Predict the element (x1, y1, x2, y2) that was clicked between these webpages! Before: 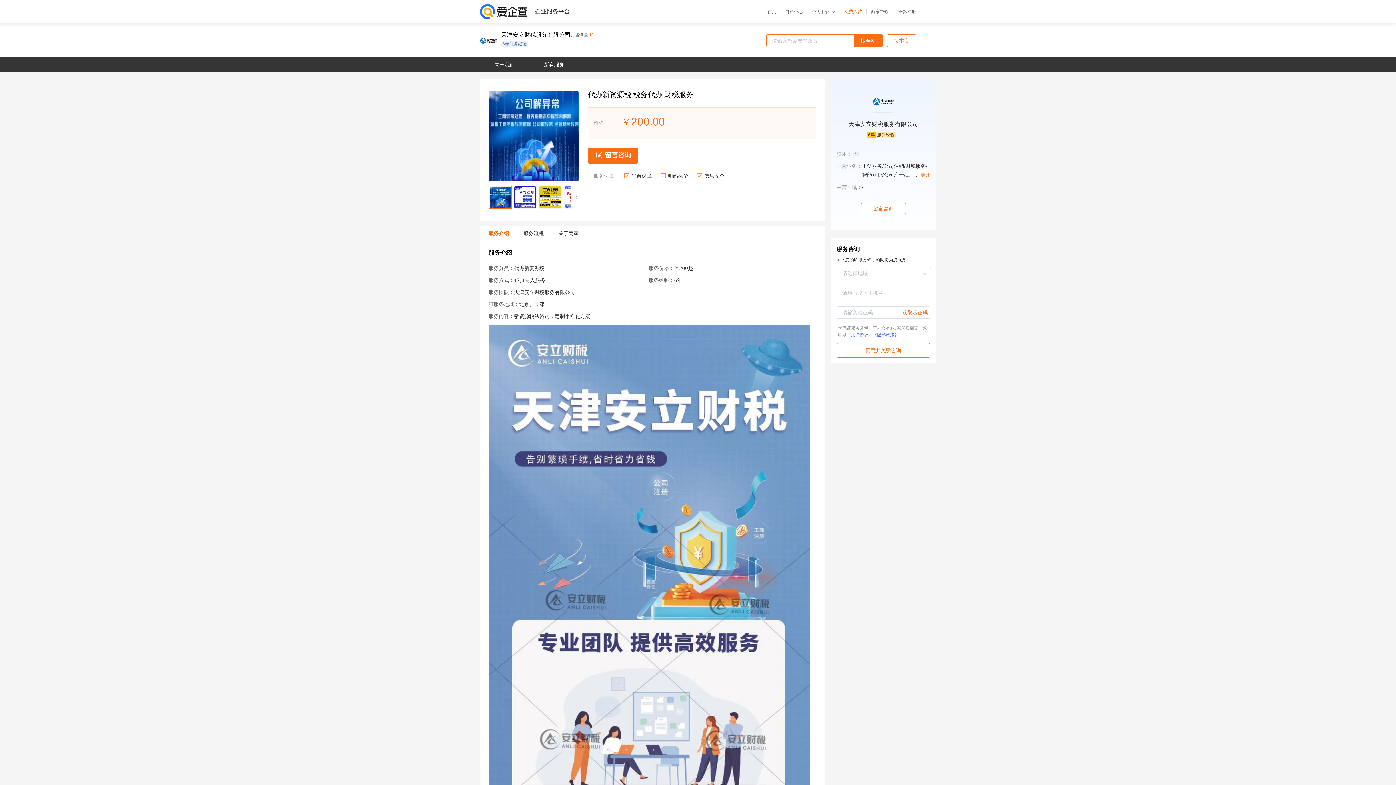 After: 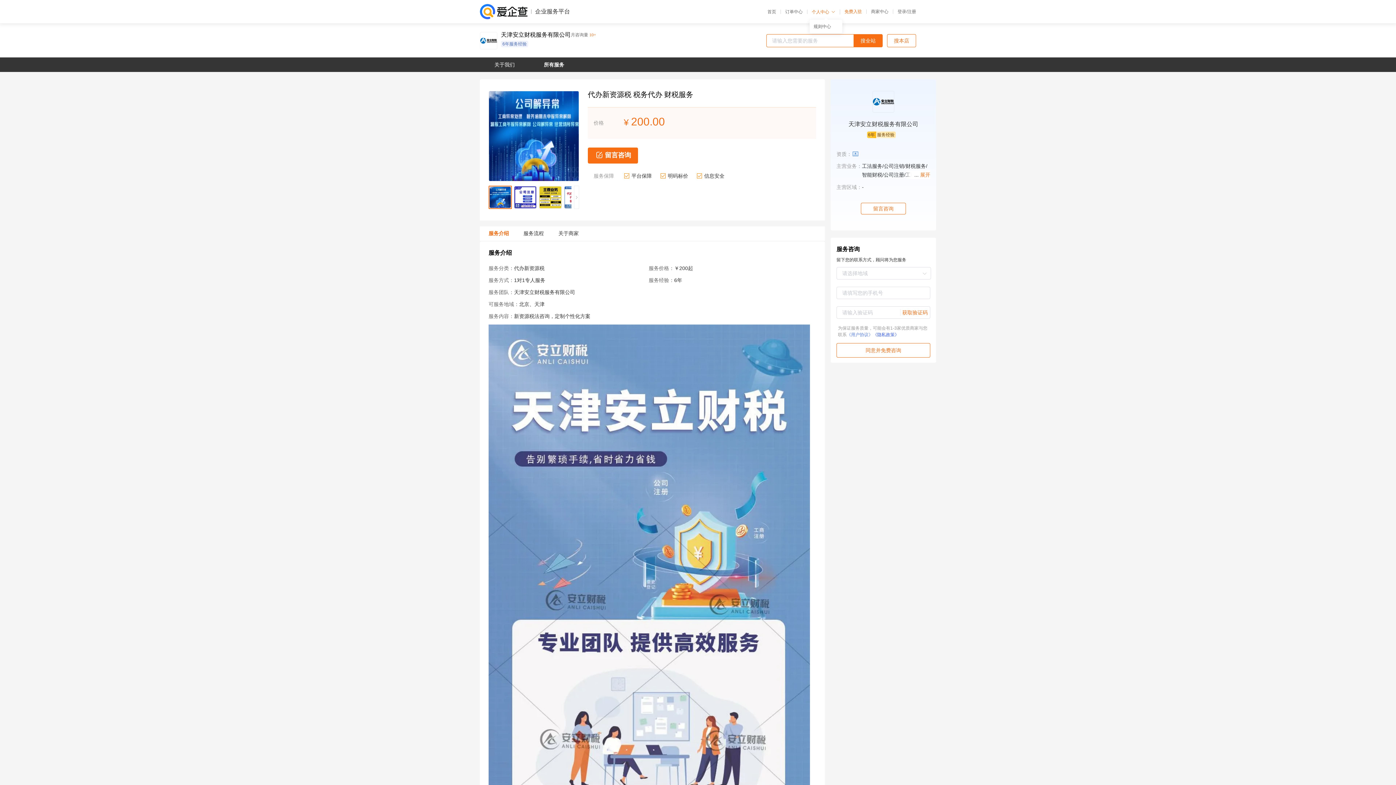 Action: label: 个人中心 bbox: (812, 9, 840, 14)